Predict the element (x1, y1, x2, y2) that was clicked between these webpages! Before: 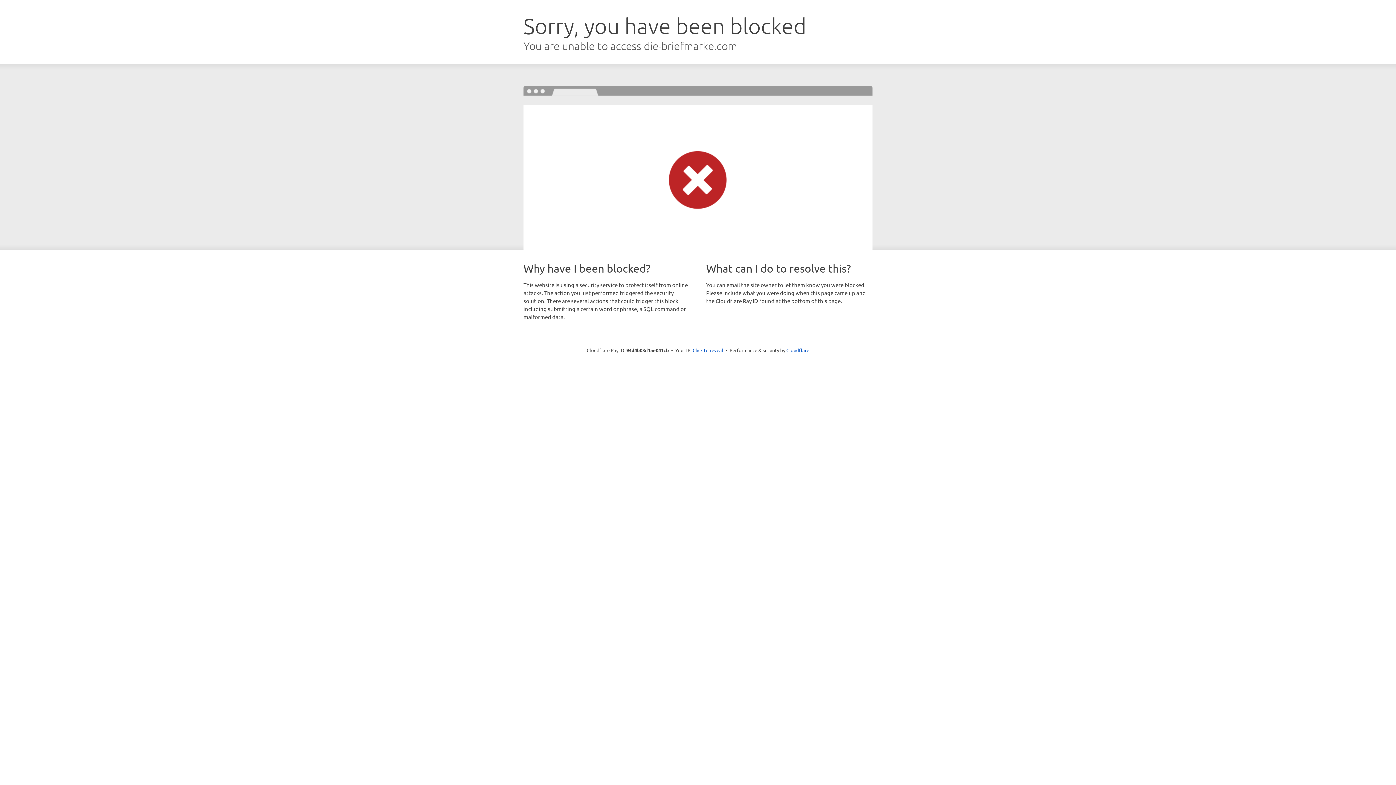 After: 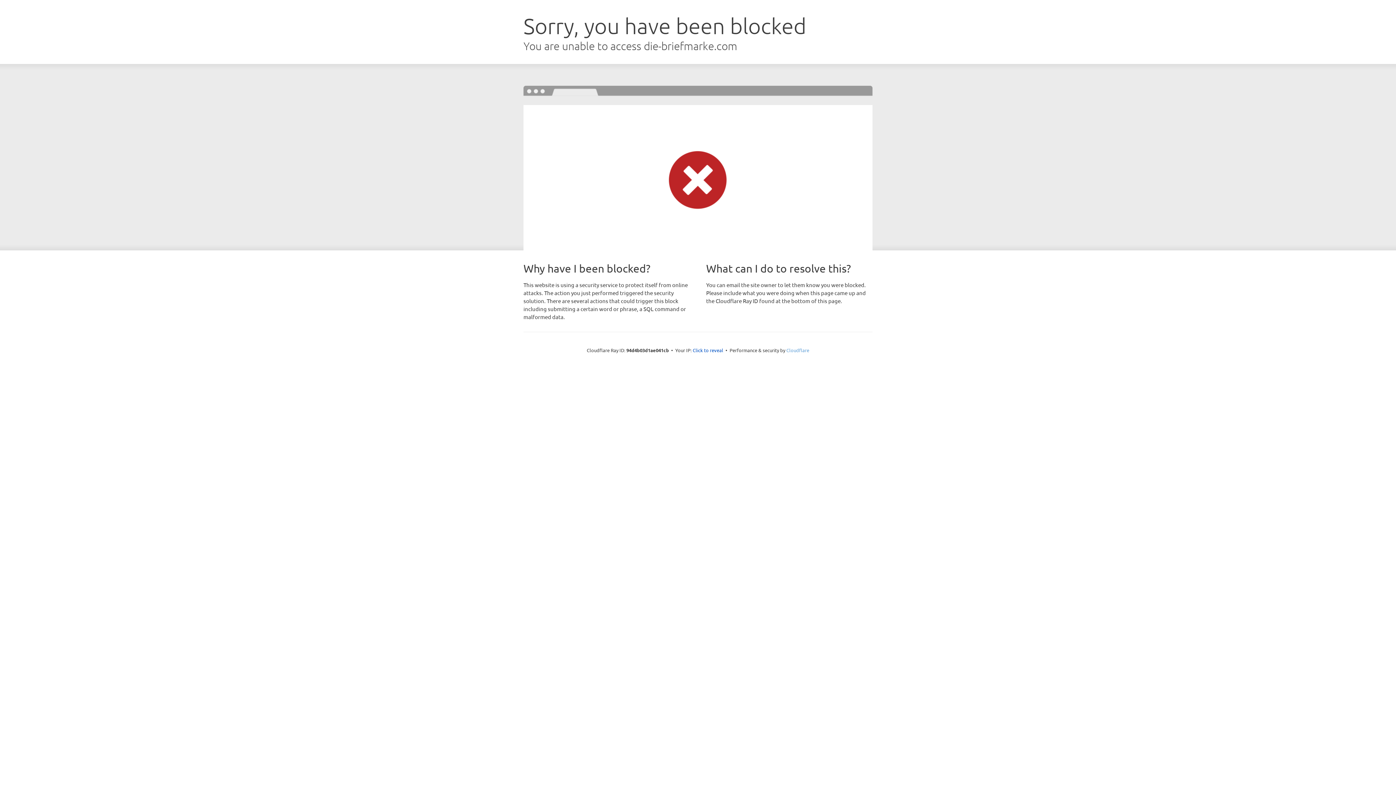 Action: bbox: (786, 347, 809, 353) label: Cloudflare